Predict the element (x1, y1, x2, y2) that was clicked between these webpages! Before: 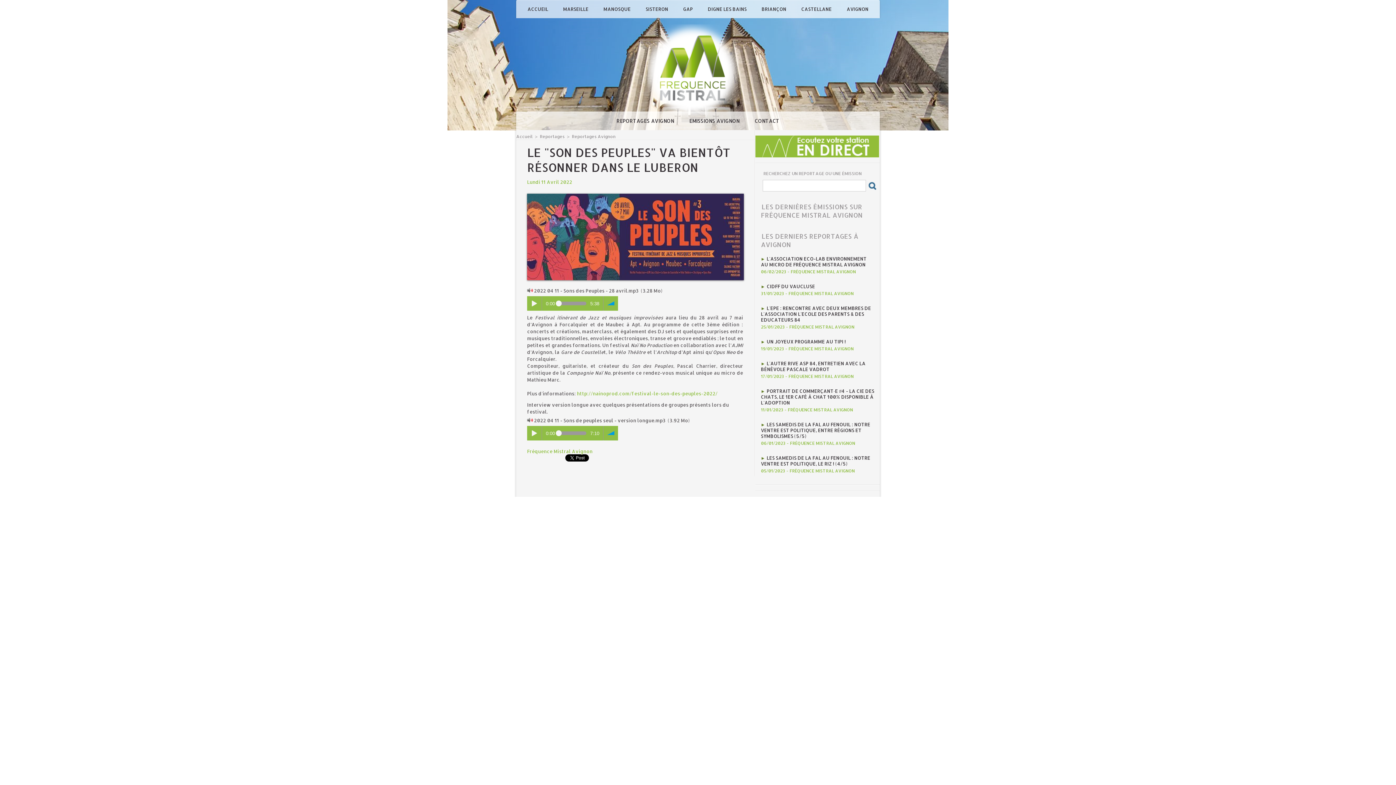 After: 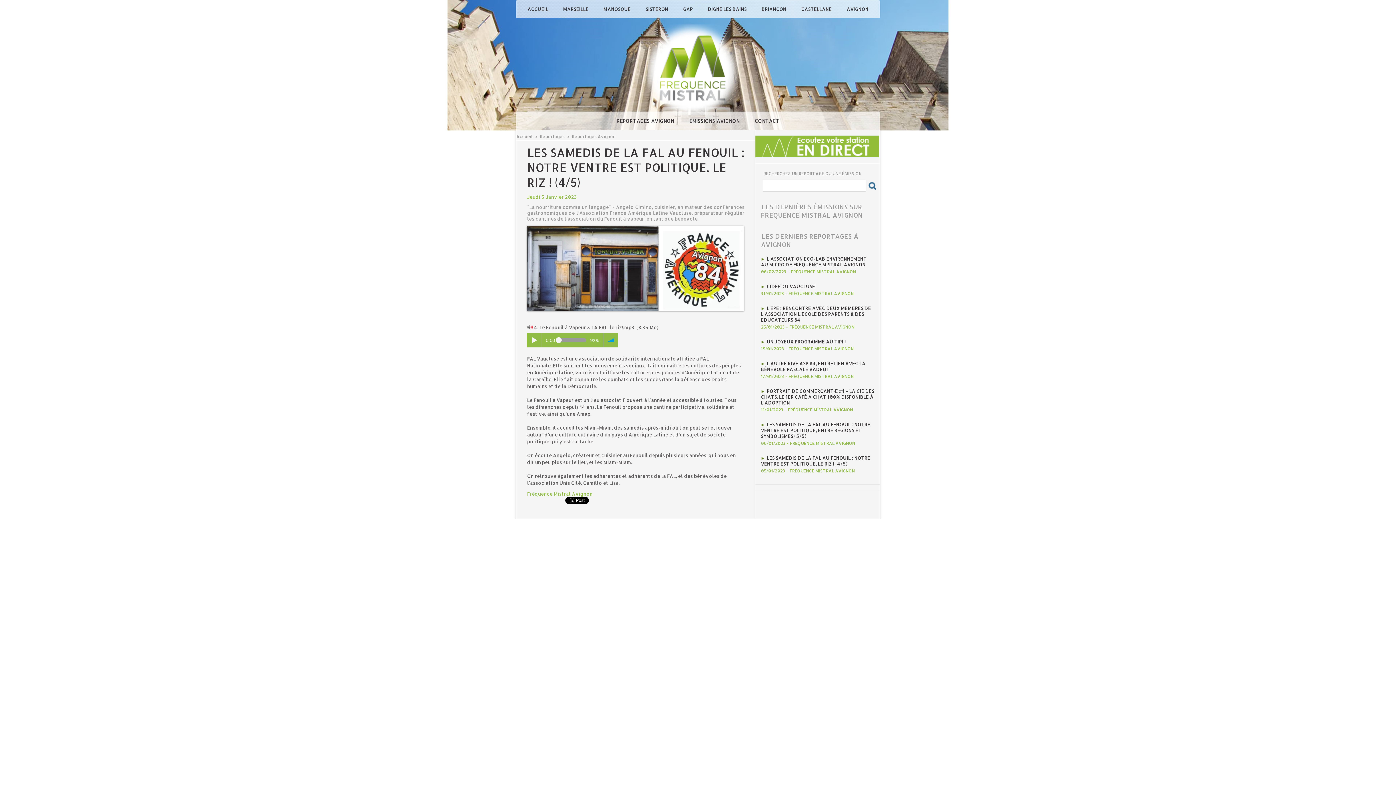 Action: bbox: (761, 455, 870, 466) label: LES SAMEDIS DE LA FAL AU FENOUIL : NOTRE VENTRE EST POLITIQUE, LE RIZ ! (4/5)